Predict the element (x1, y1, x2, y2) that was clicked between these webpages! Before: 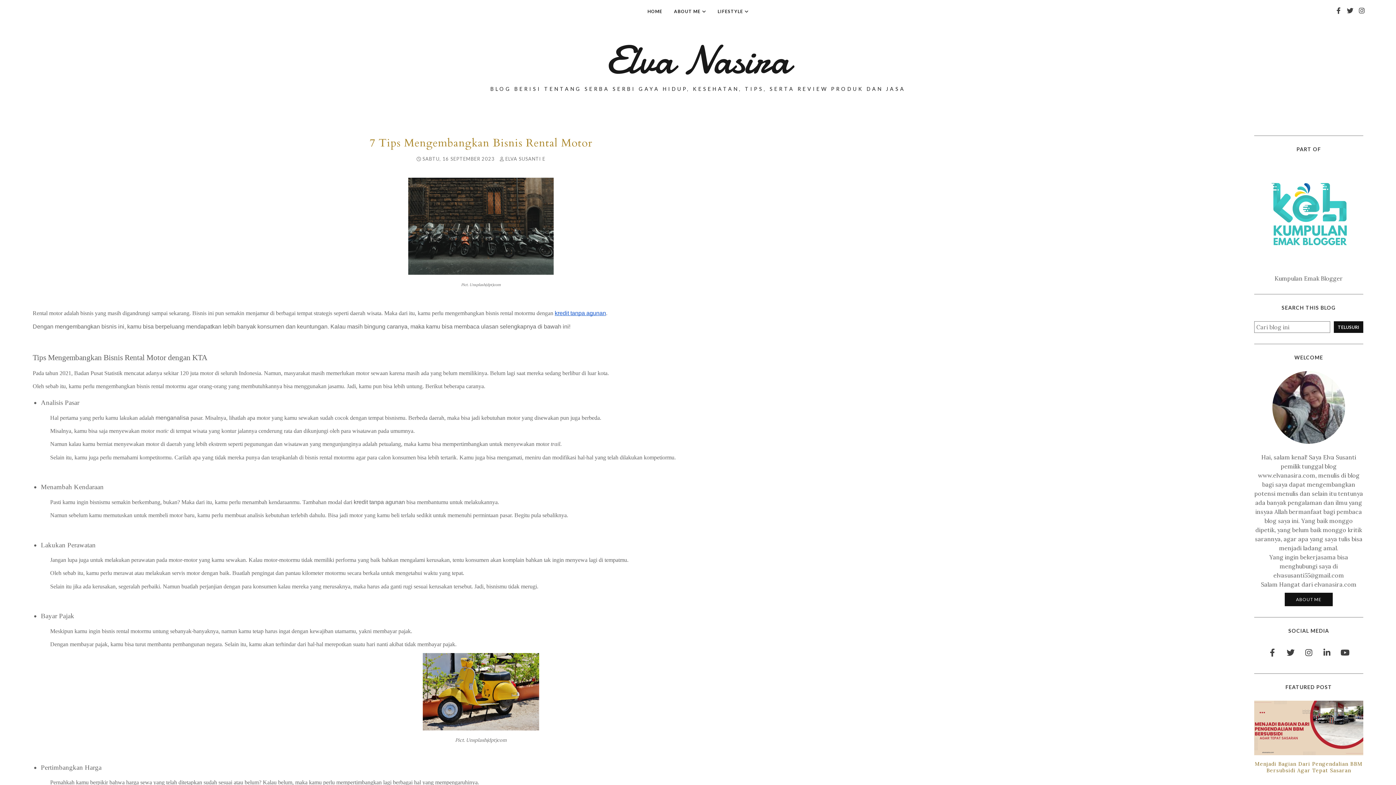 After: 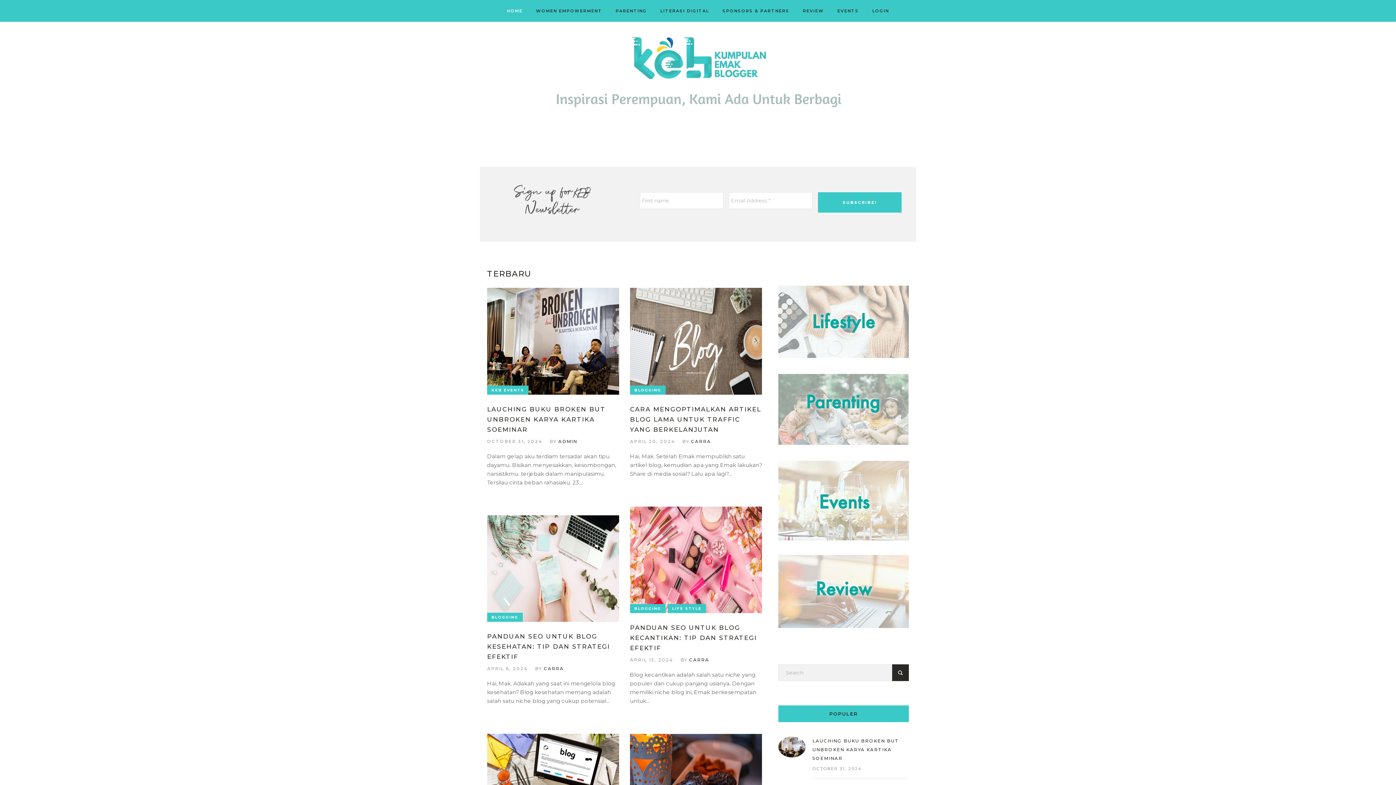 Action: bbox: (1254, 162, 1363, 265)